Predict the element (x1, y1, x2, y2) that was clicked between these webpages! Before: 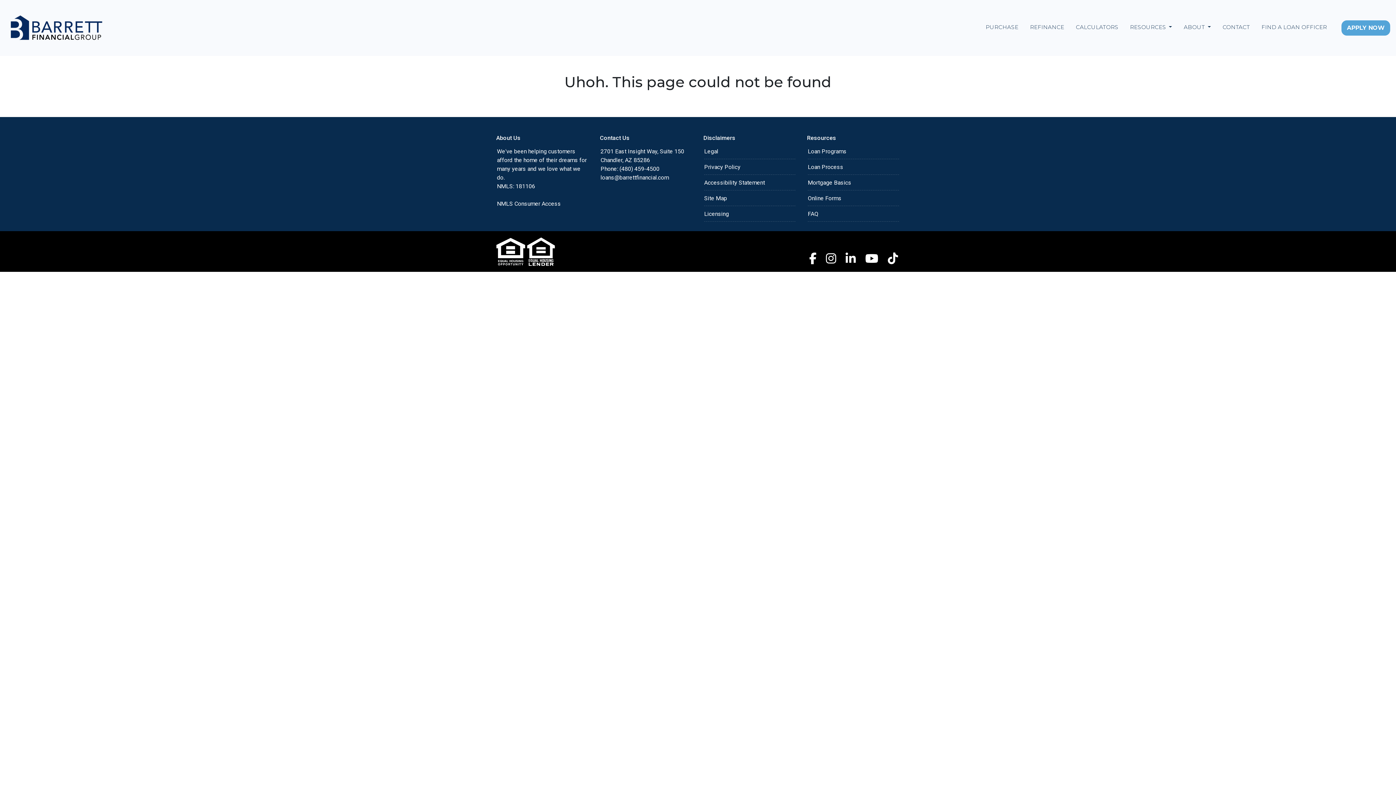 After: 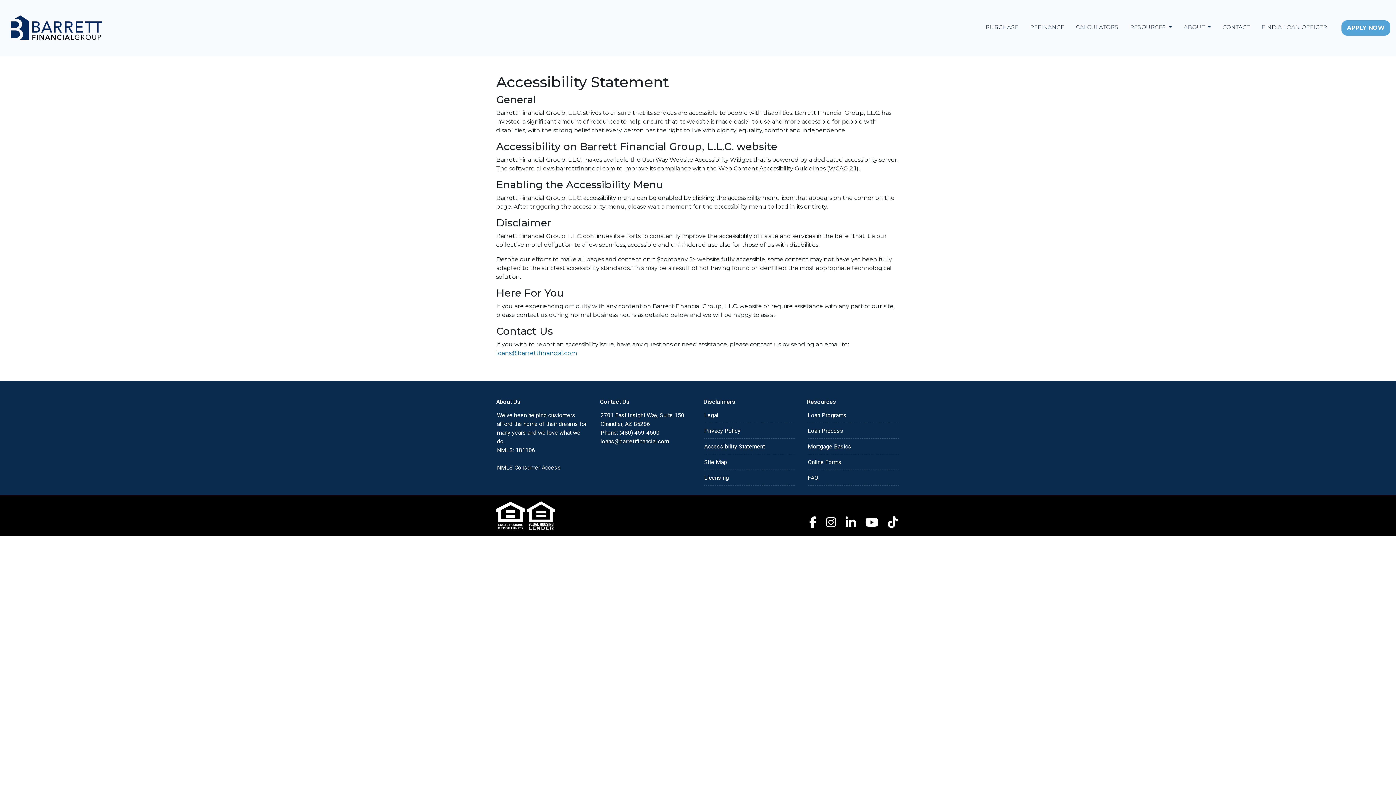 Action: label: Accessibility Statement bbox: (704, 179, 765, 186)